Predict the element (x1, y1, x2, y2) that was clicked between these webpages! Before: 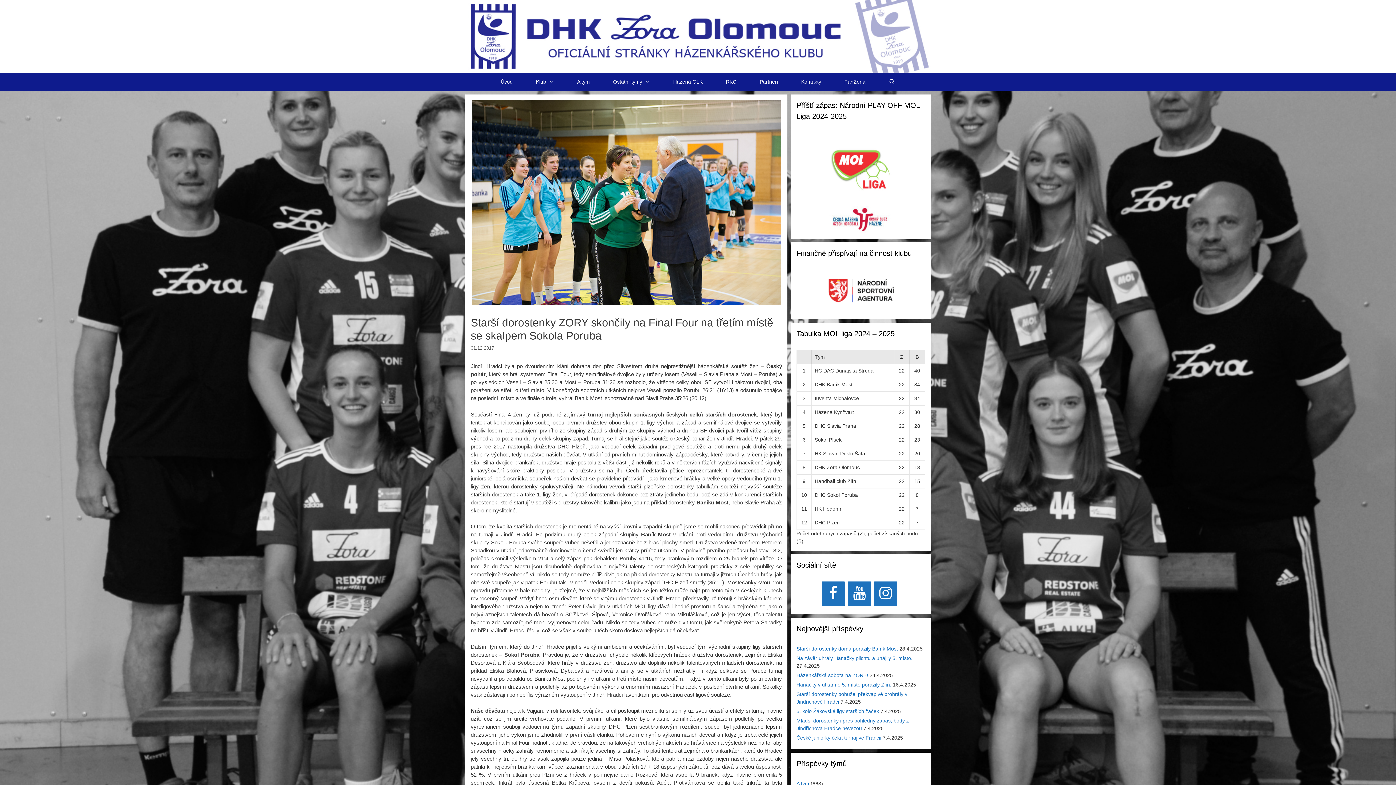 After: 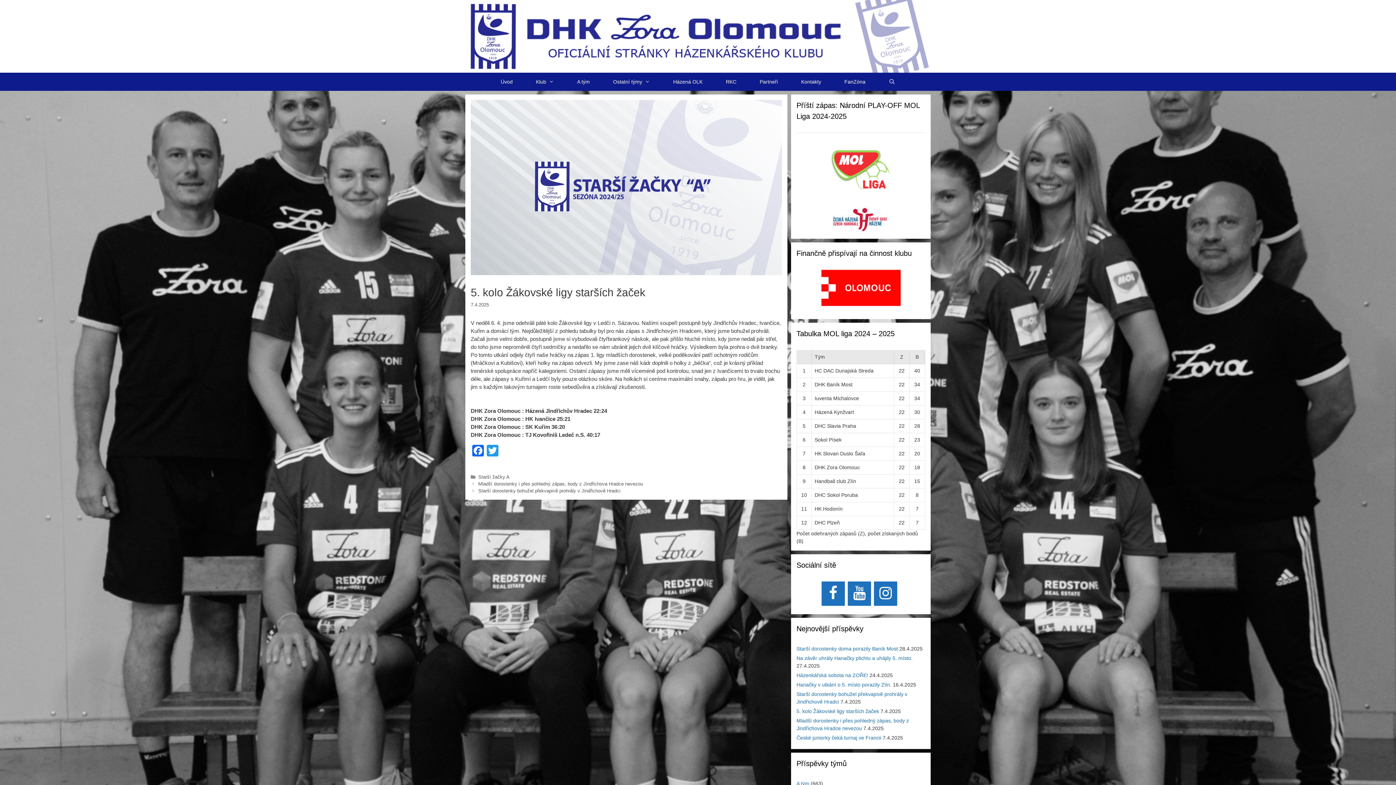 Action: label: 5. kolo Žákovské ligy starších žaček bbox: (796, 708, 879, 714)